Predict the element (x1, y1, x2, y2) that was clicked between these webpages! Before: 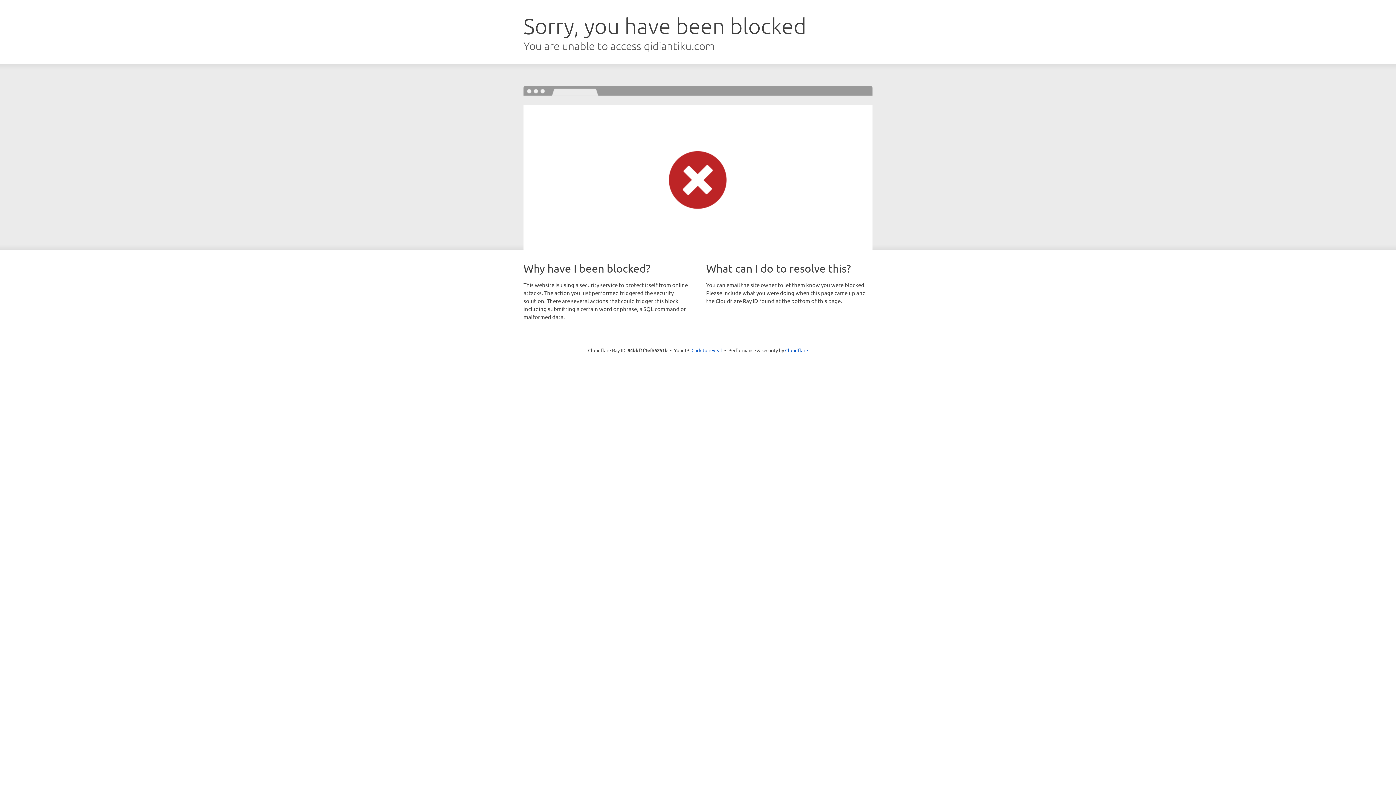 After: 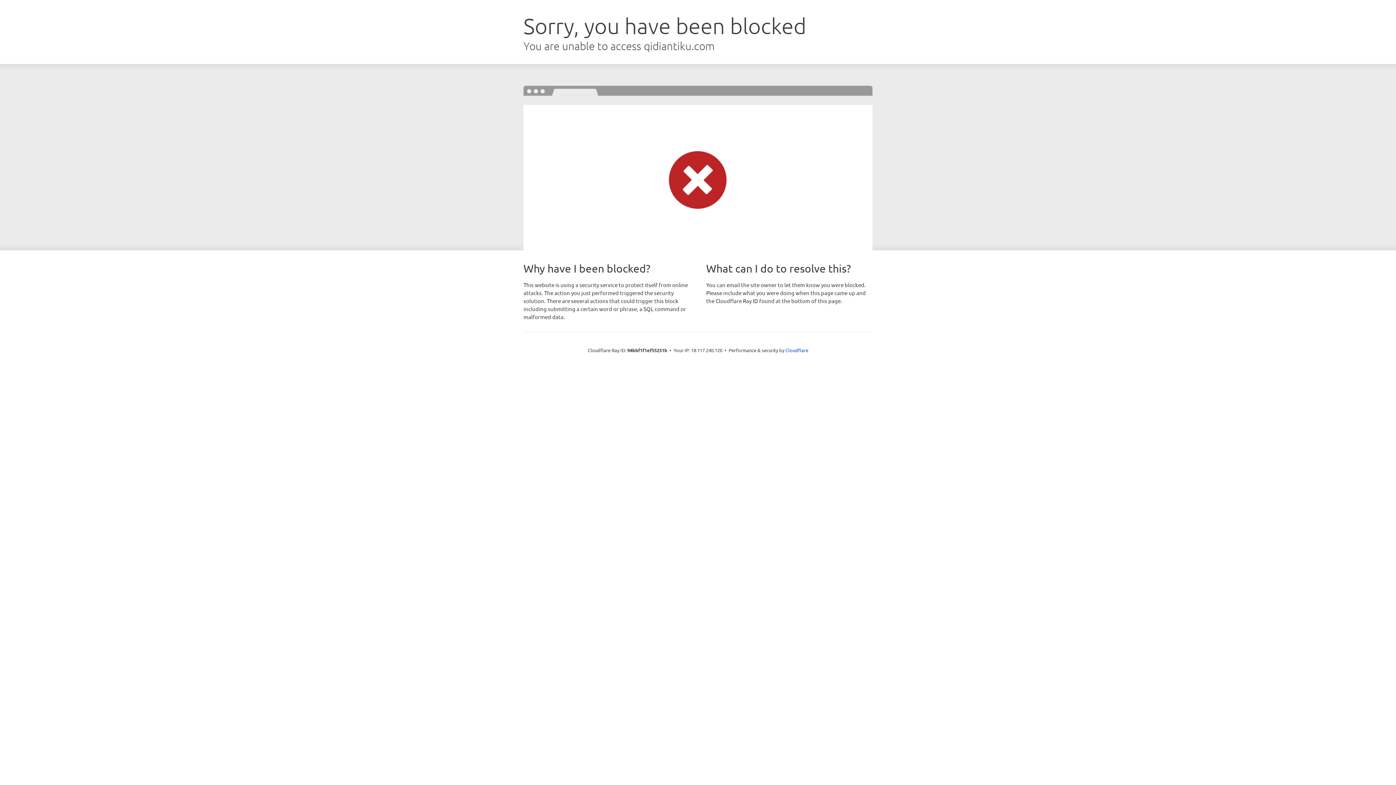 Action: bbox: (691, 346, 722, 353) label: Click to reveal